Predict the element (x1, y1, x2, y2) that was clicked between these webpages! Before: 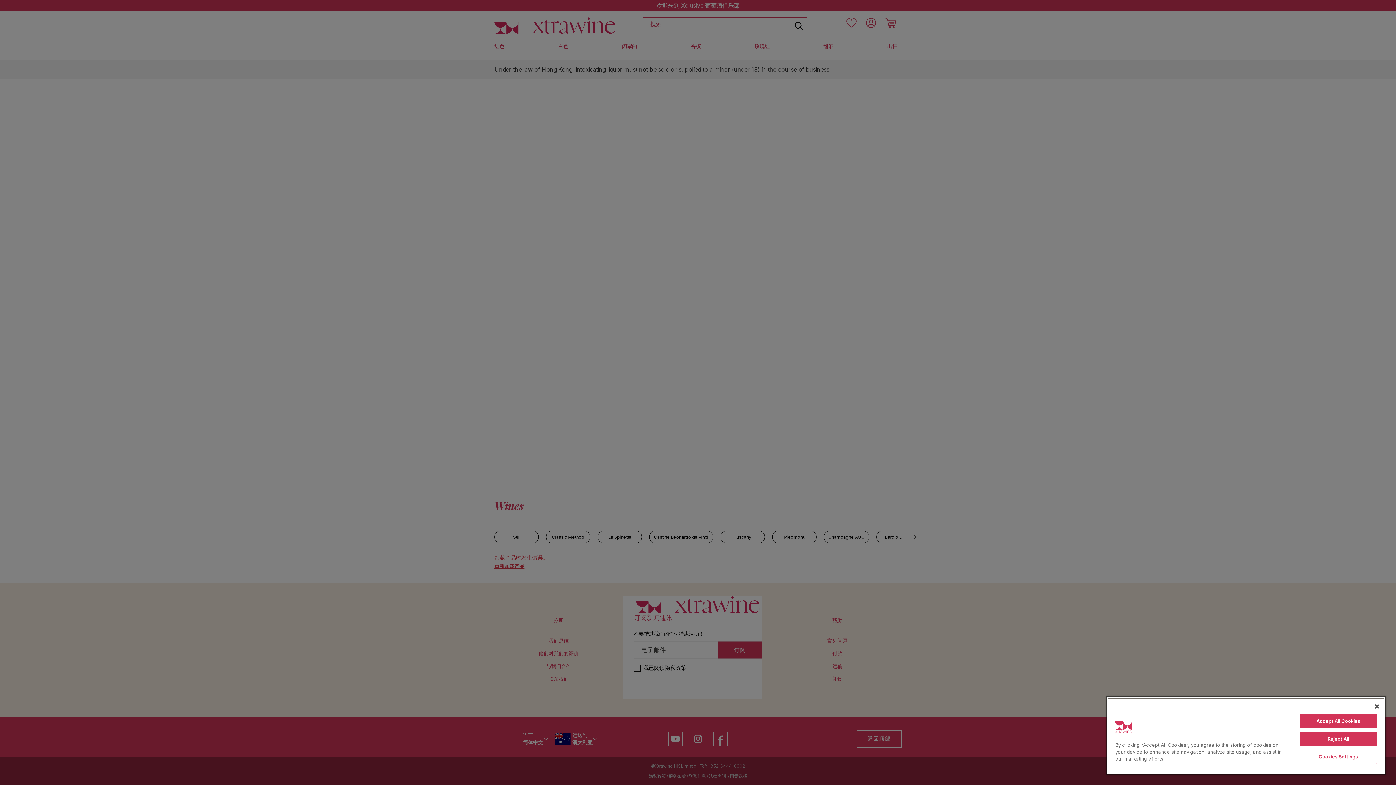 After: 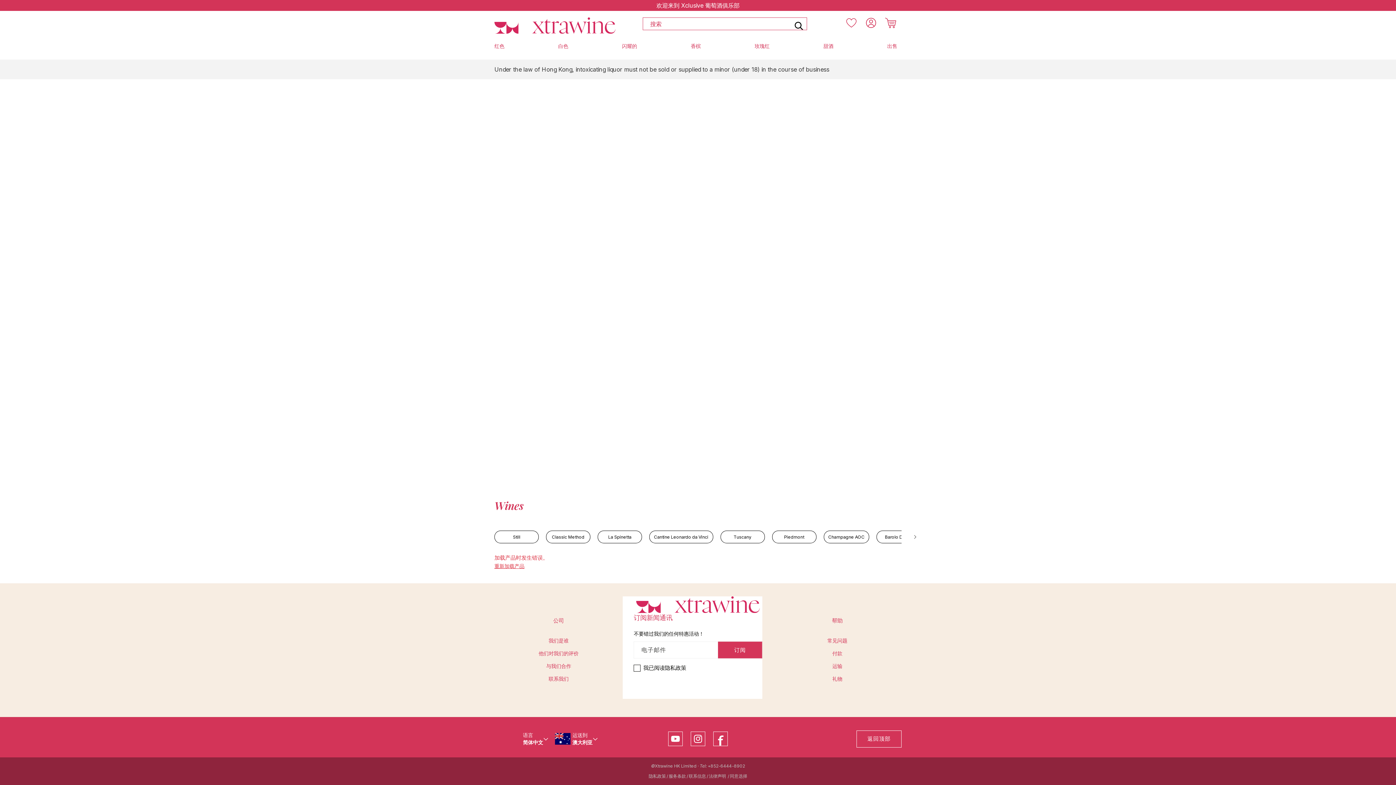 Action: bbox: (1375, 704, 1379, 709) label: Close